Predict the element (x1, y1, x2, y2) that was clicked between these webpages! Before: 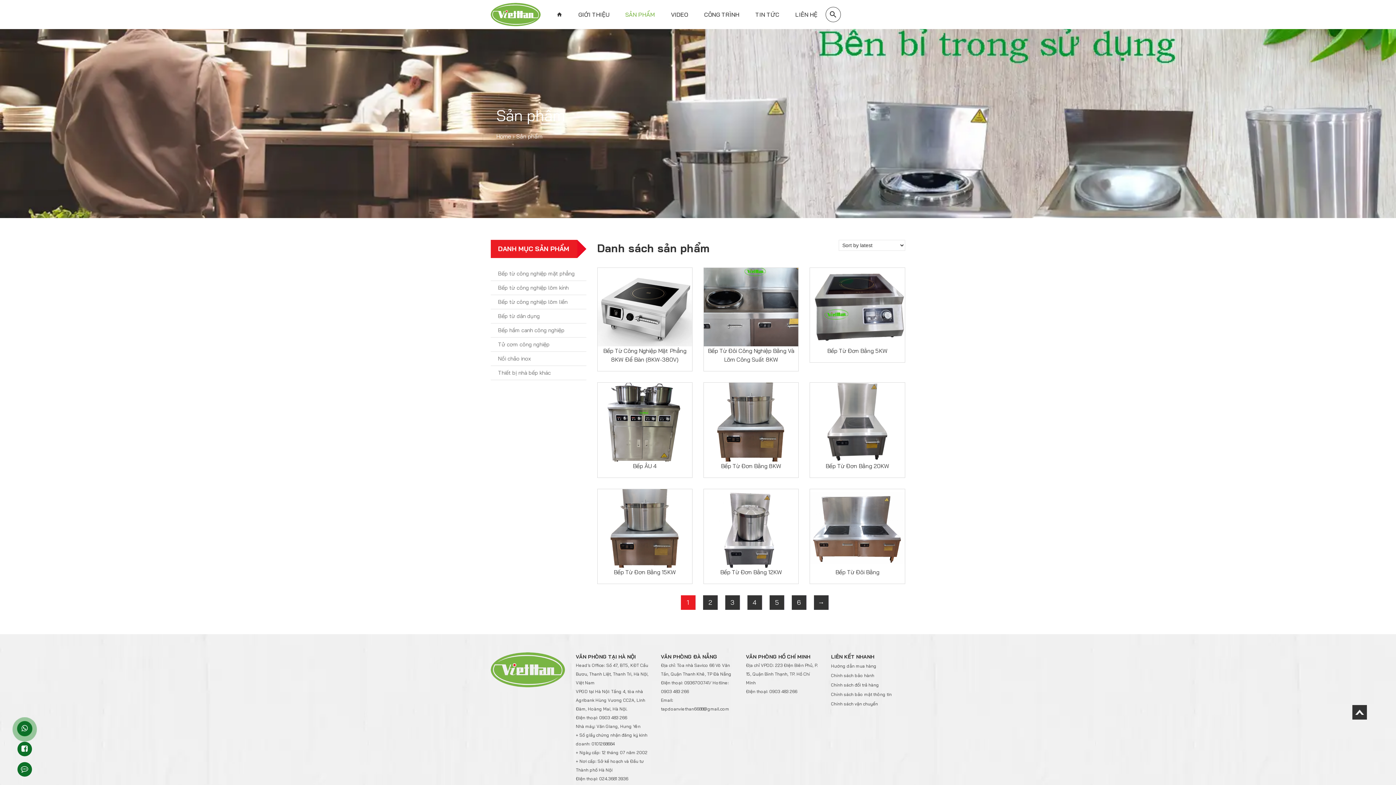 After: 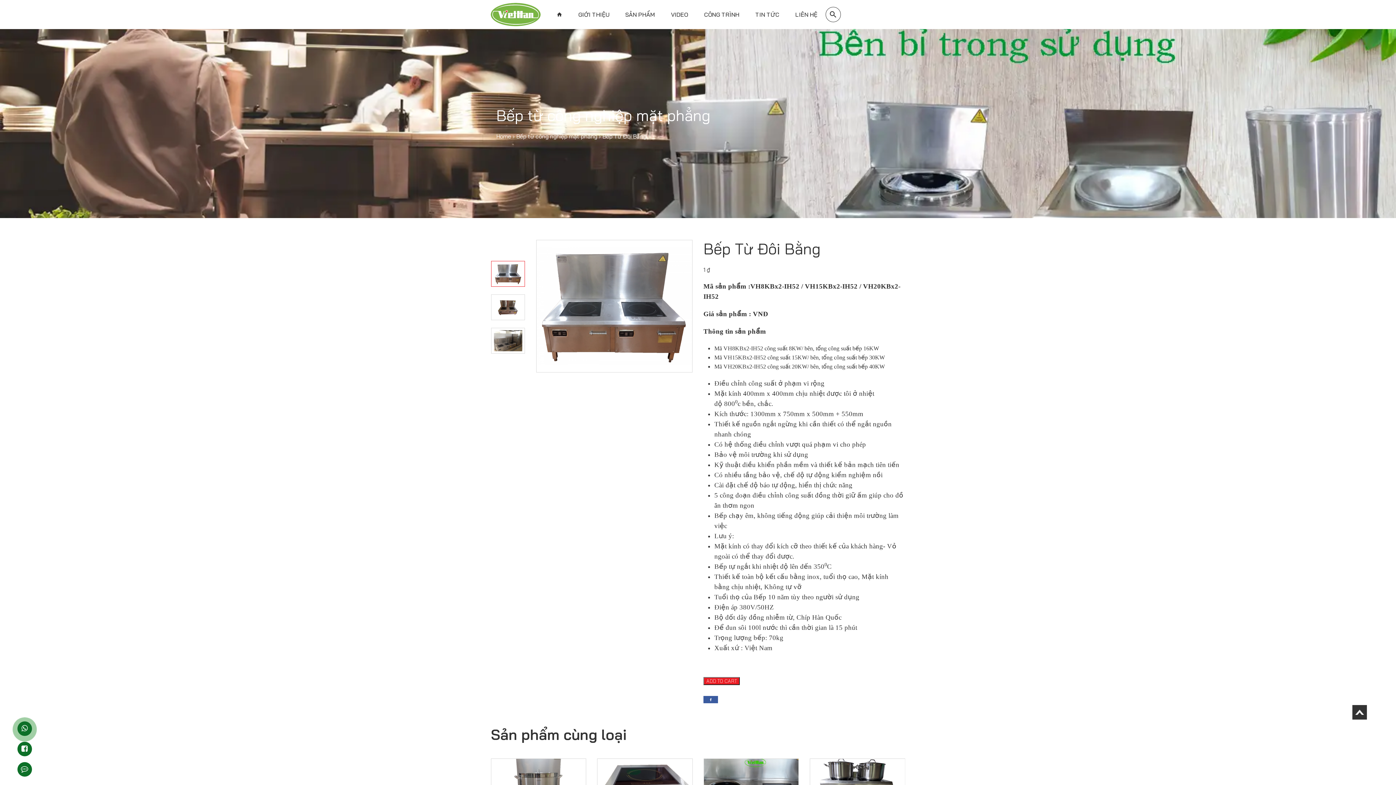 Action: bbox: (835, 568, 879, 576) label: Bếp Từ Đôi Bằng